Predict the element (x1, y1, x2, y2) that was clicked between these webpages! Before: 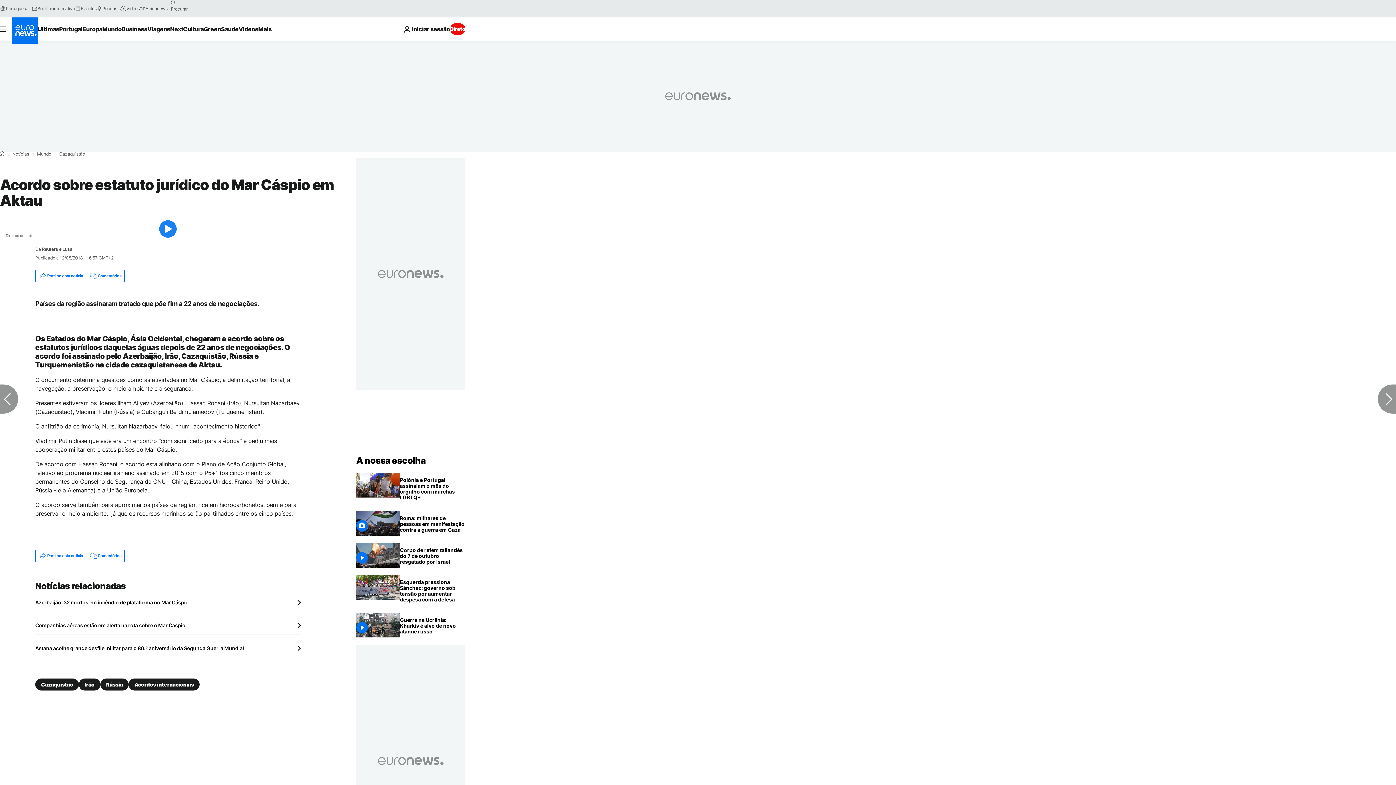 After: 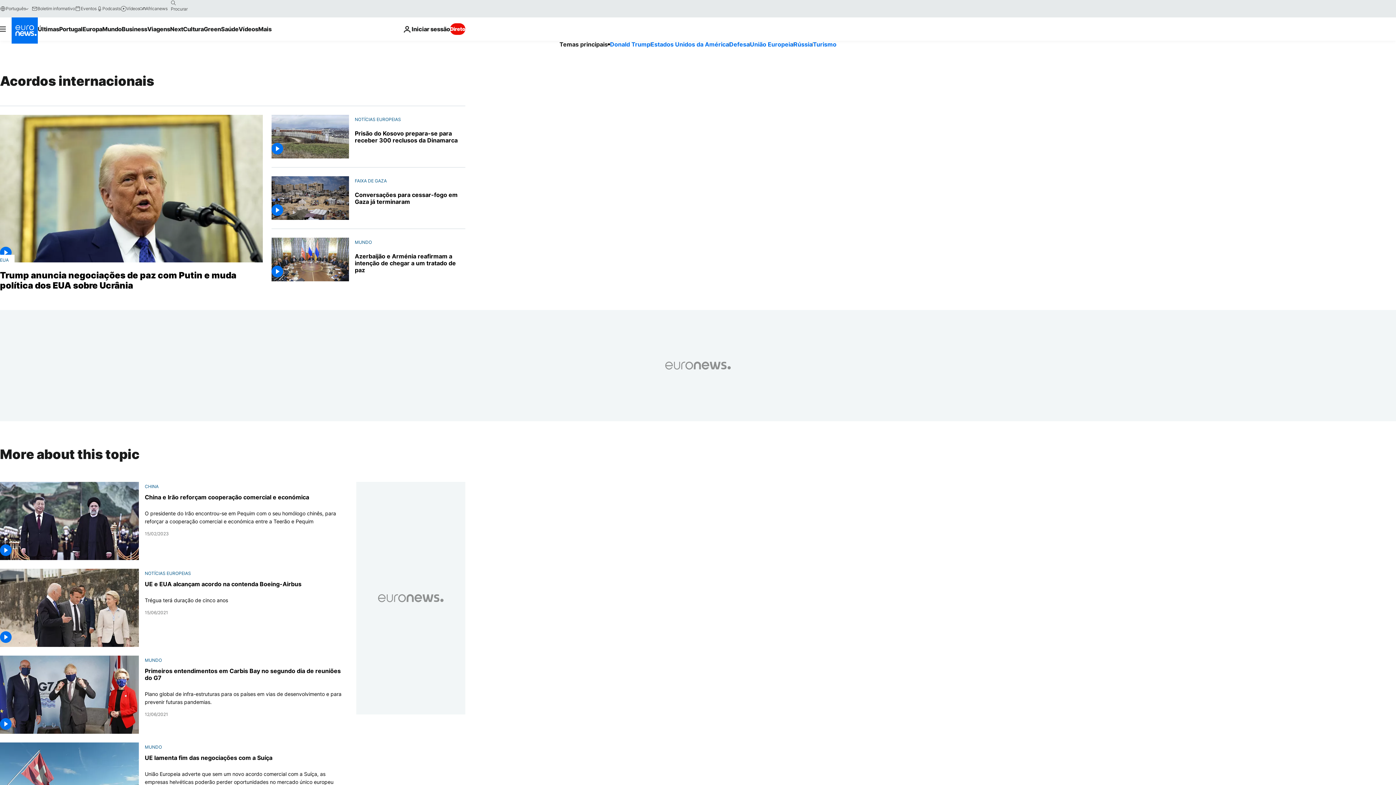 Action: label: Acordos internacionais bbox: (128, 678, 199, 690)